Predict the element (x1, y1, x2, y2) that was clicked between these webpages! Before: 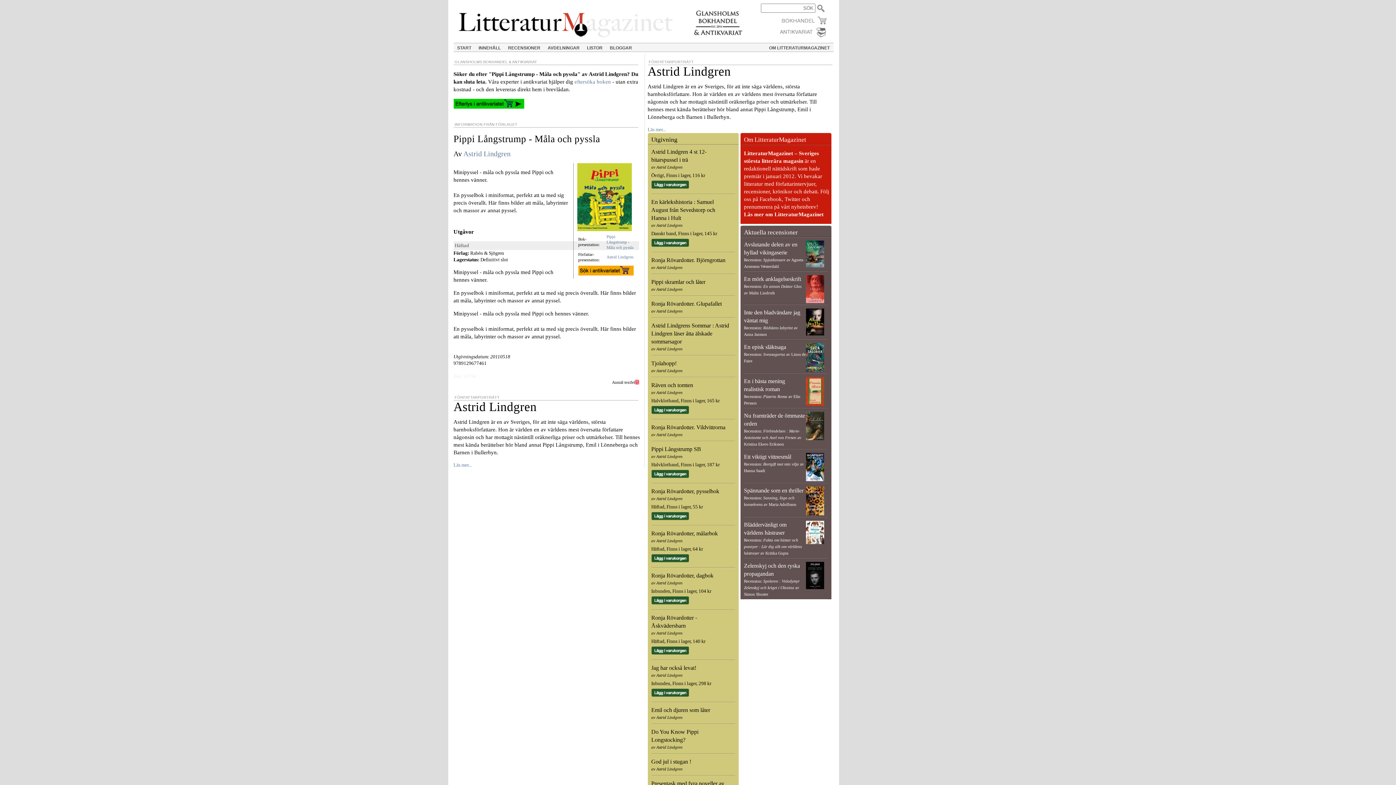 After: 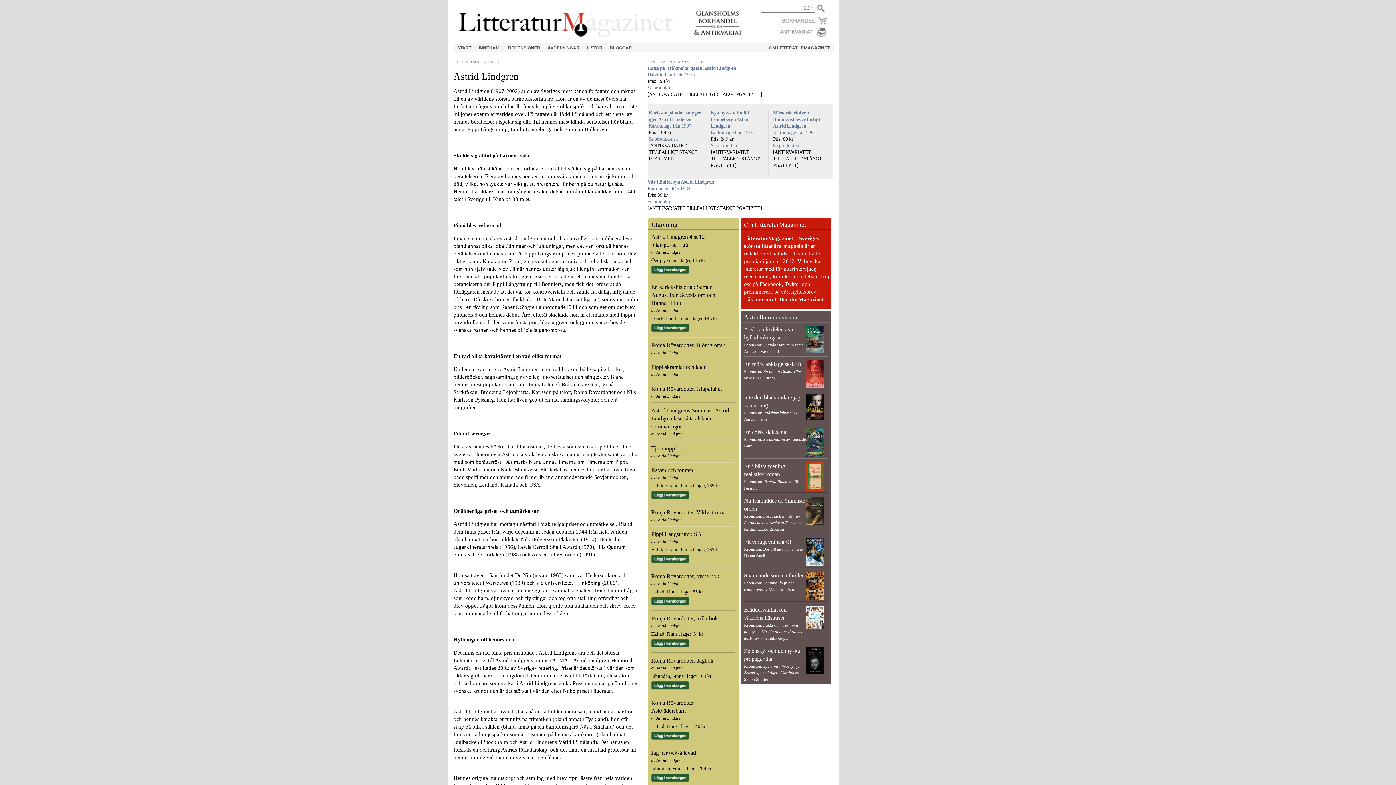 Action: bbox: (656, 309, 682, 313) label: Astrid Lindgren